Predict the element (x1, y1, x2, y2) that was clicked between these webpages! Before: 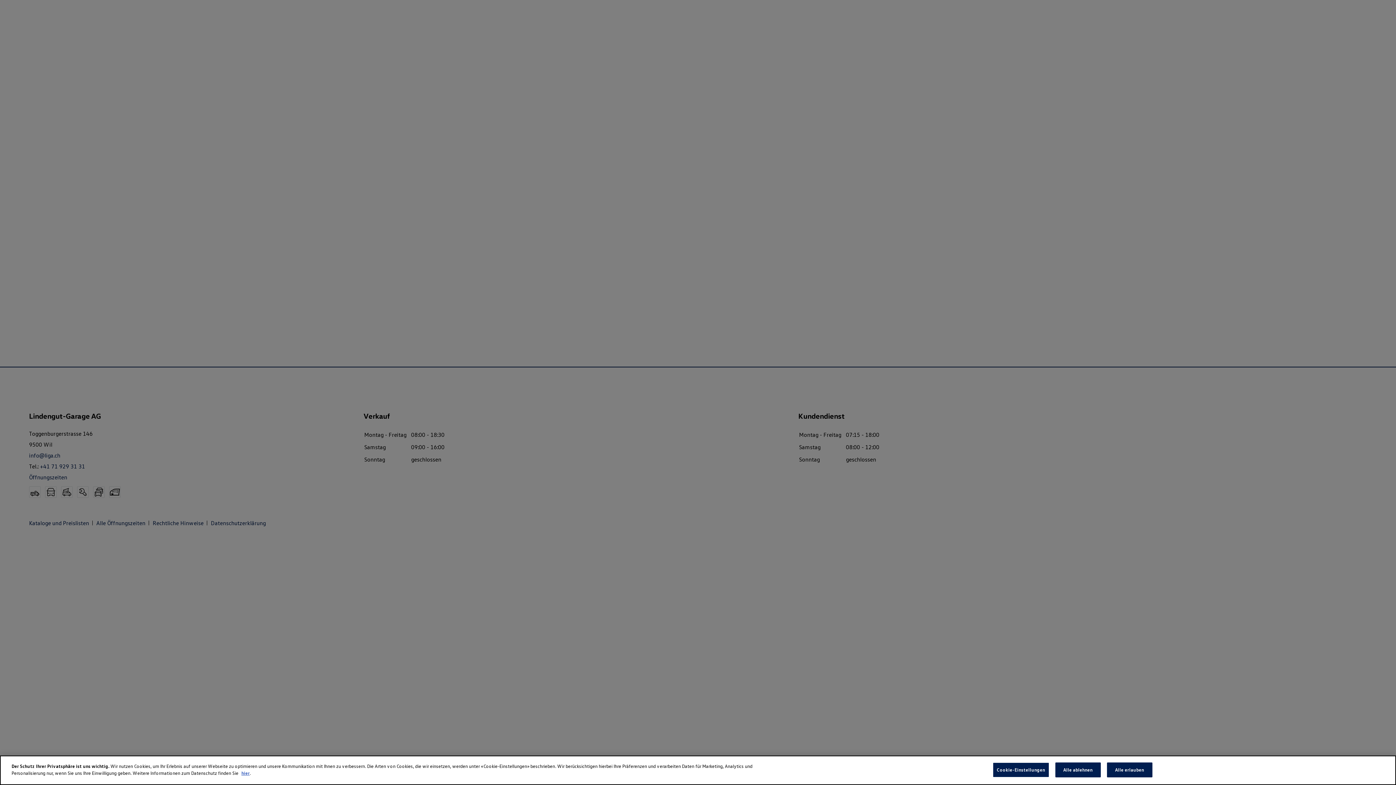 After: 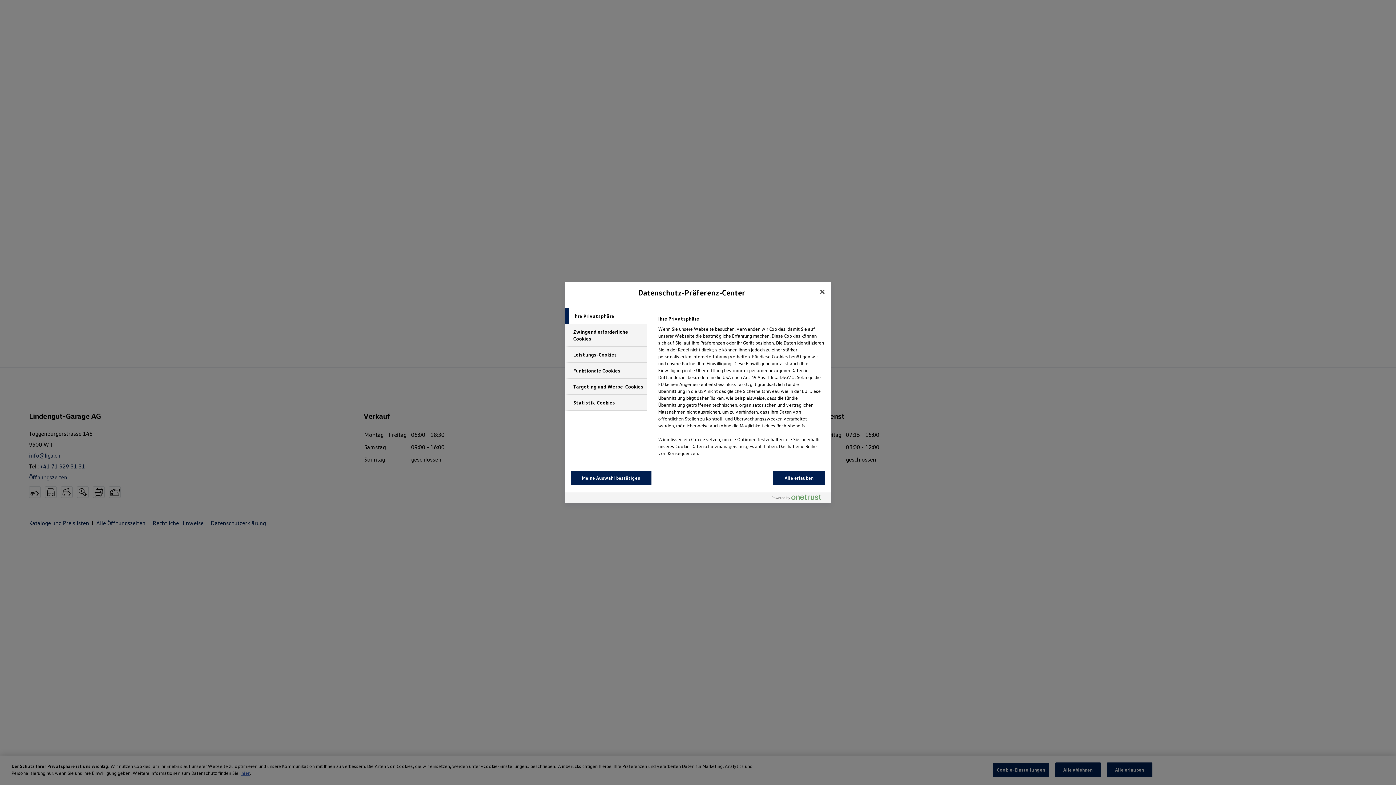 Action: label: Cookie-Einstellungen bbox: (993, 762, 1049, 777)